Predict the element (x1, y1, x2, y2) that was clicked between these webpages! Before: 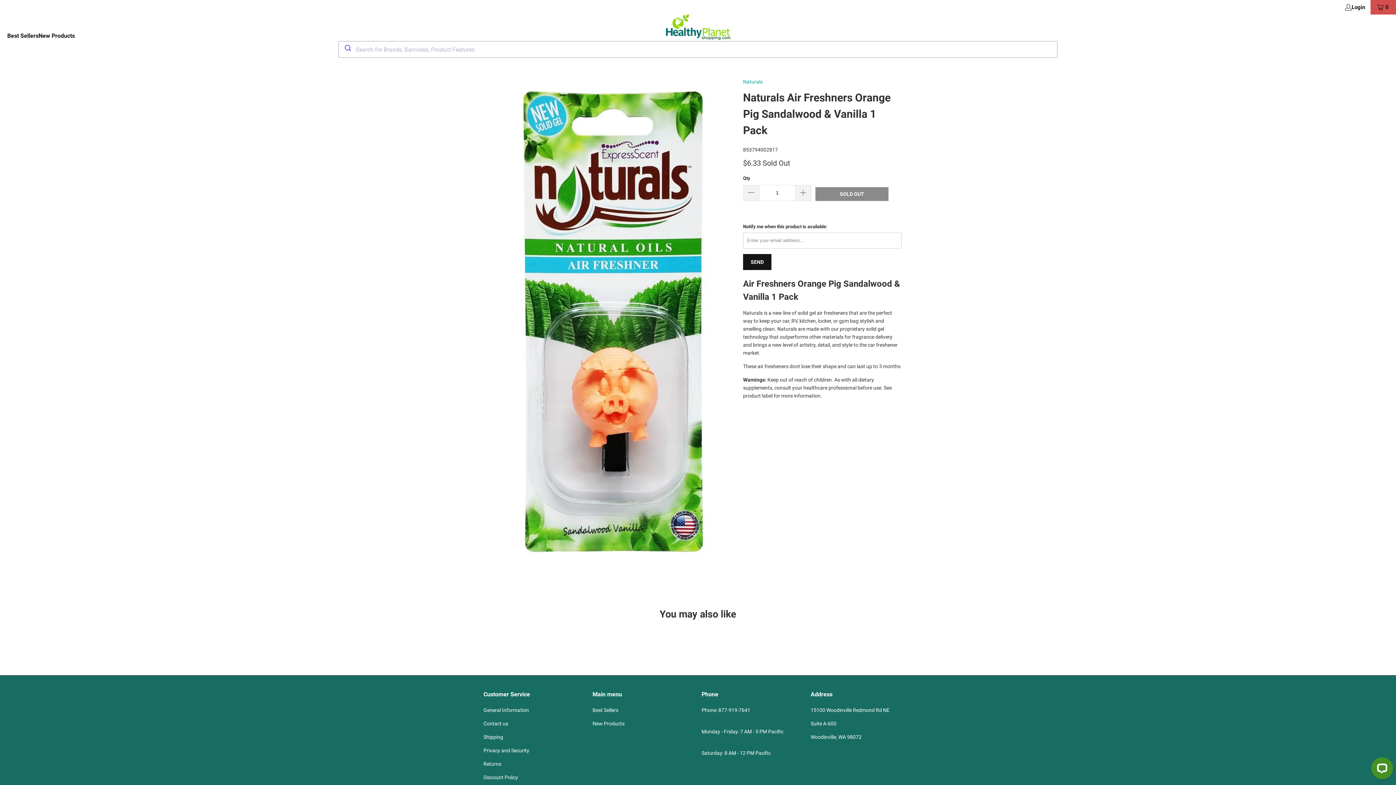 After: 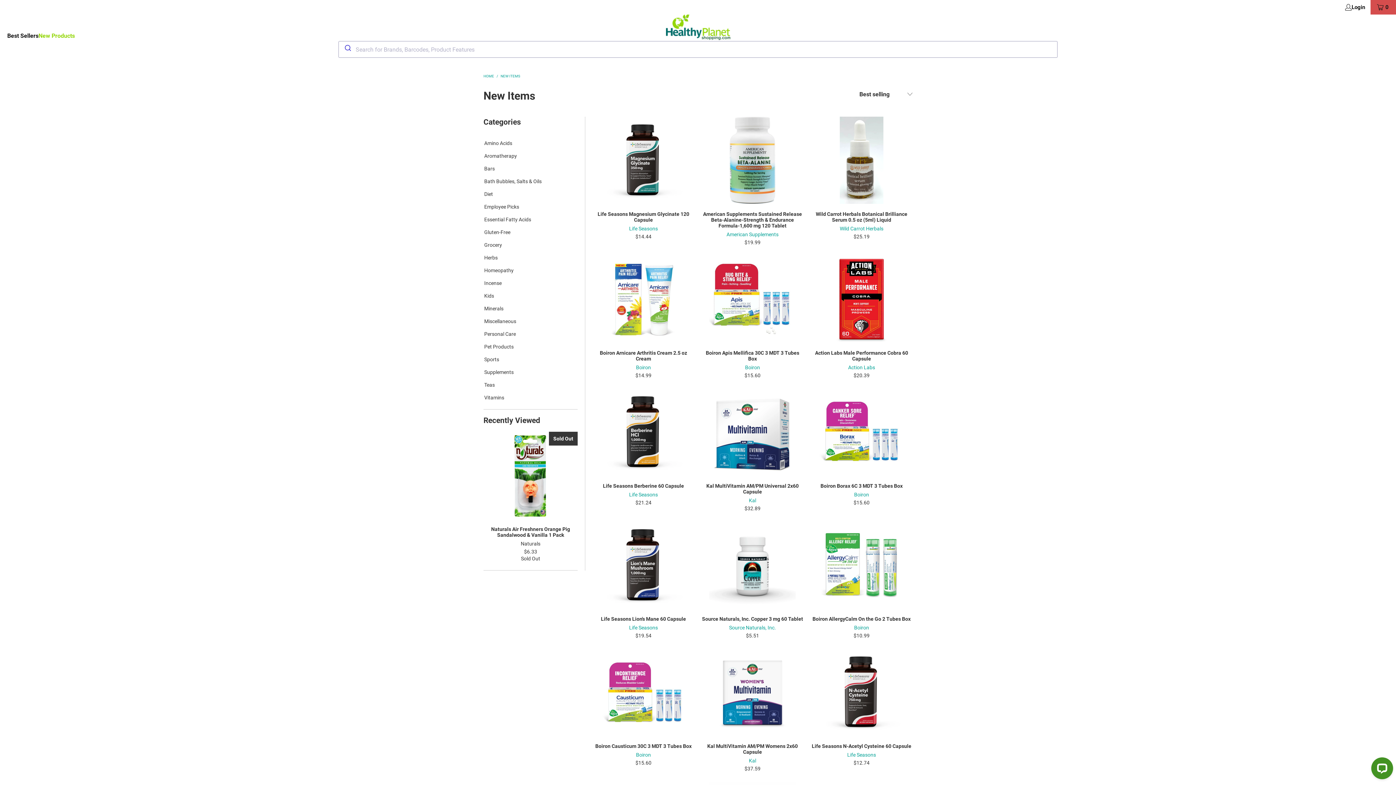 Action: label: New Products bbox: (38, 27, 74, 44)